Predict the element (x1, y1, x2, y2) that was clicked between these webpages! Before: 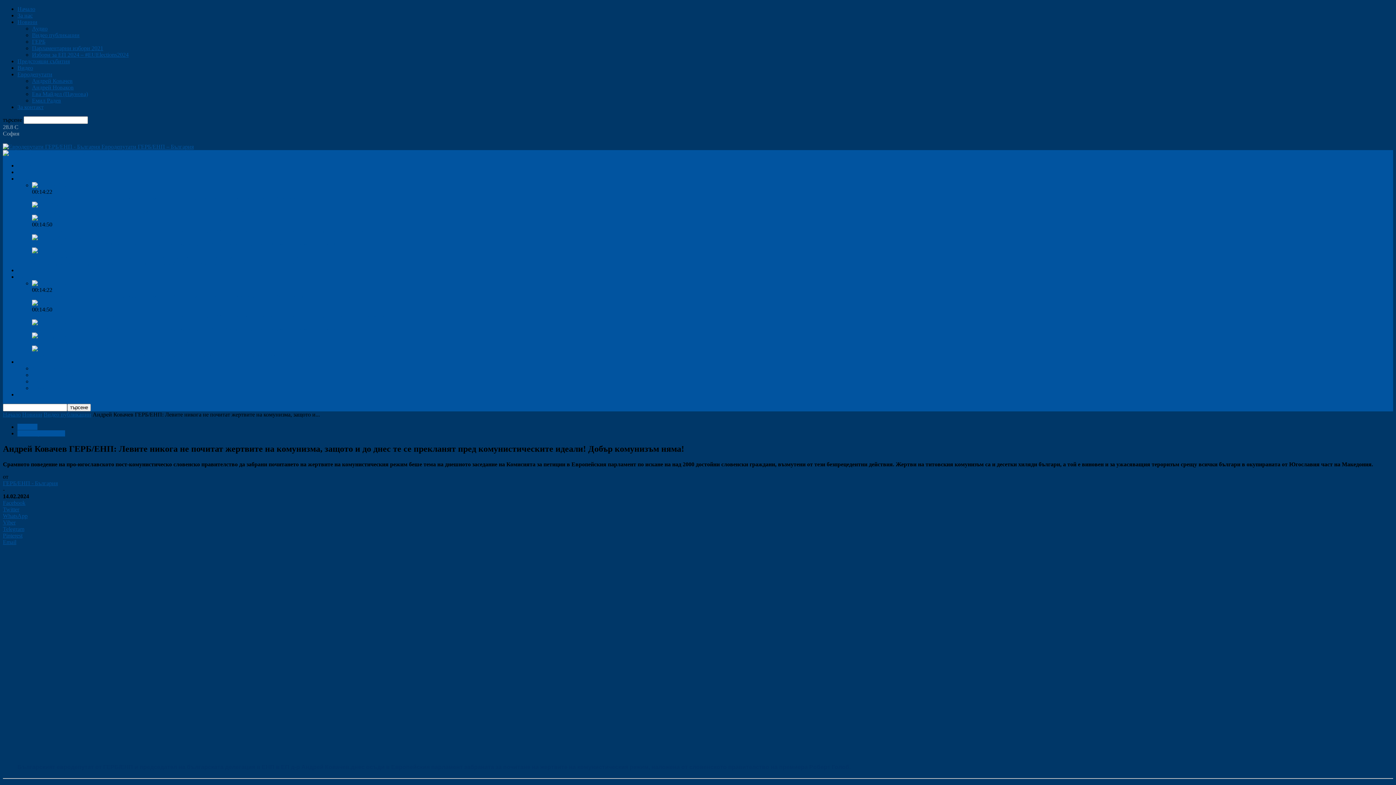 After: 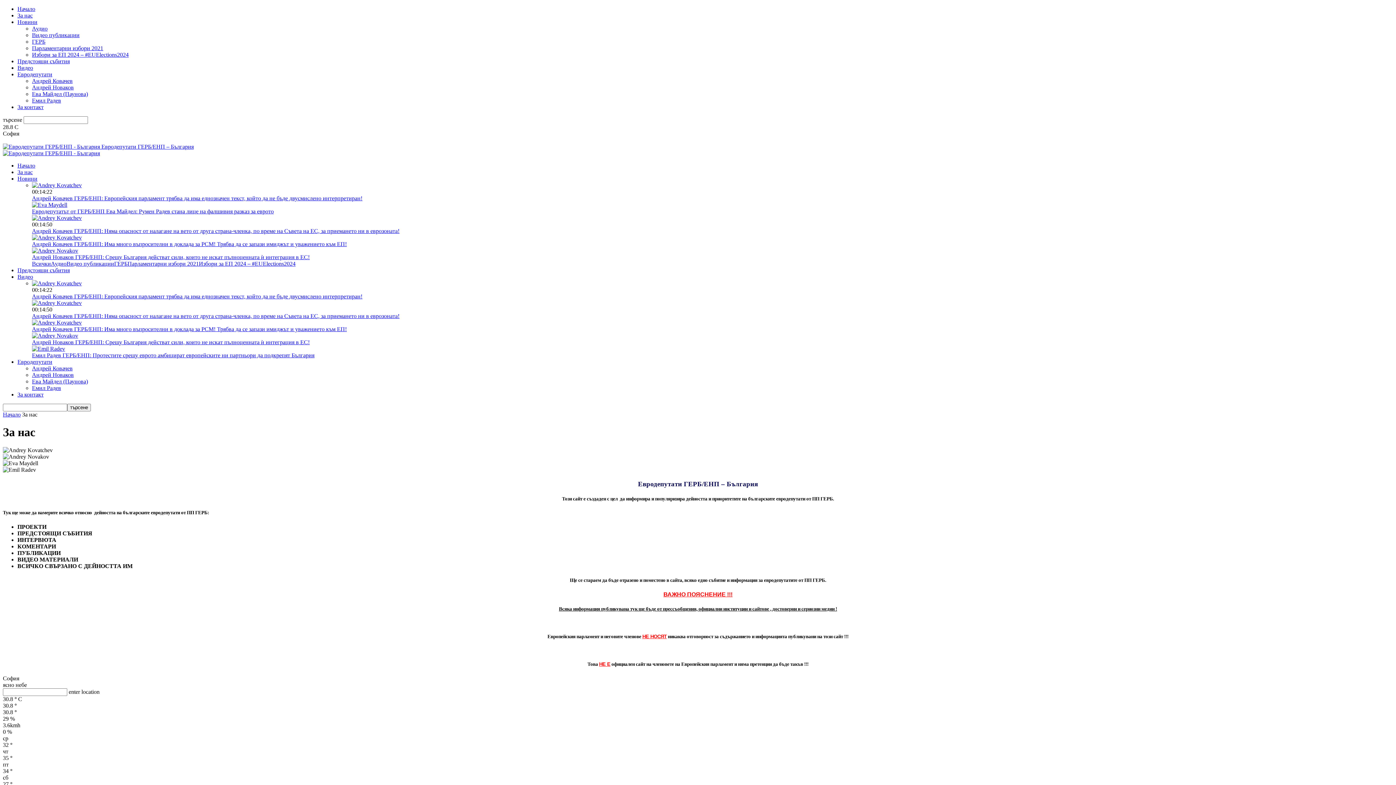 Action: label: За нас bbox: (17, 169, 32, 175)